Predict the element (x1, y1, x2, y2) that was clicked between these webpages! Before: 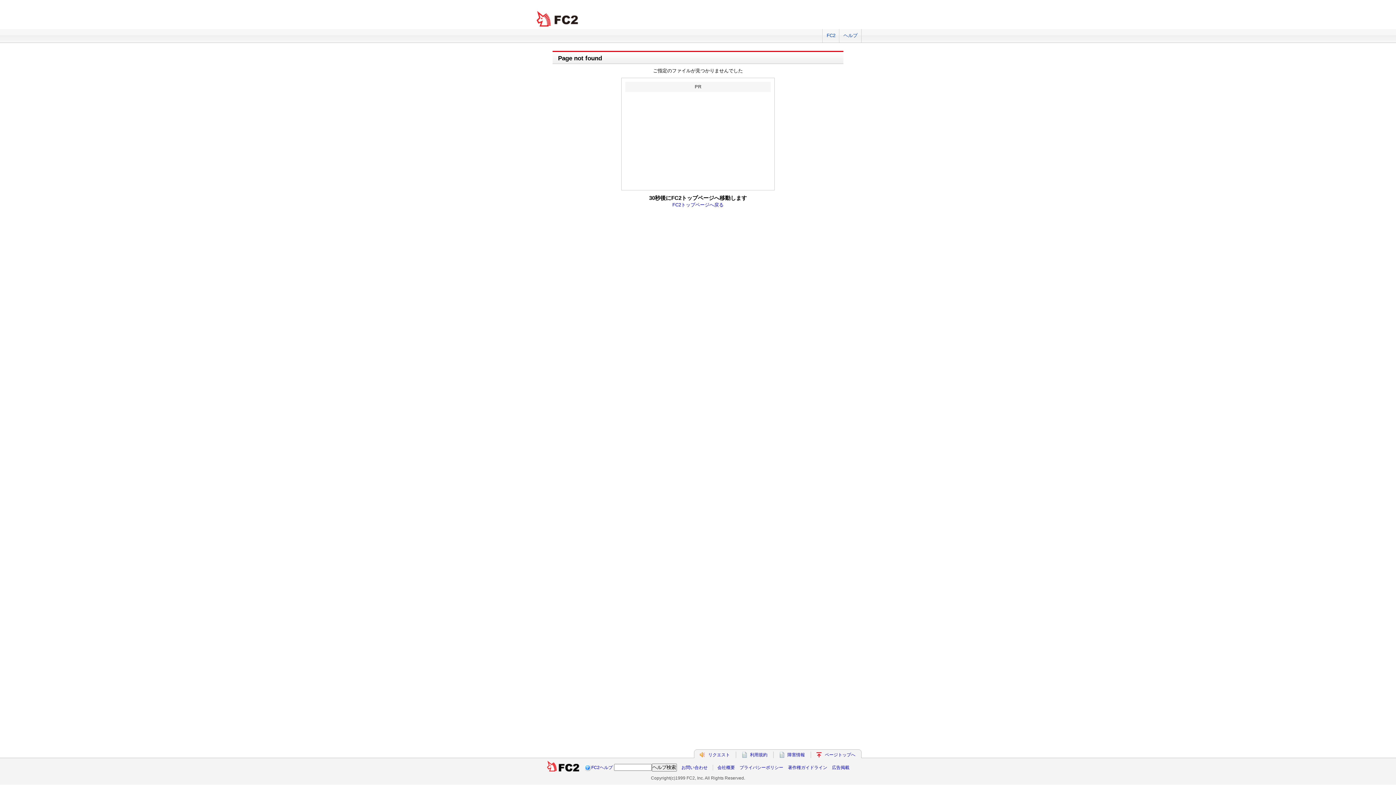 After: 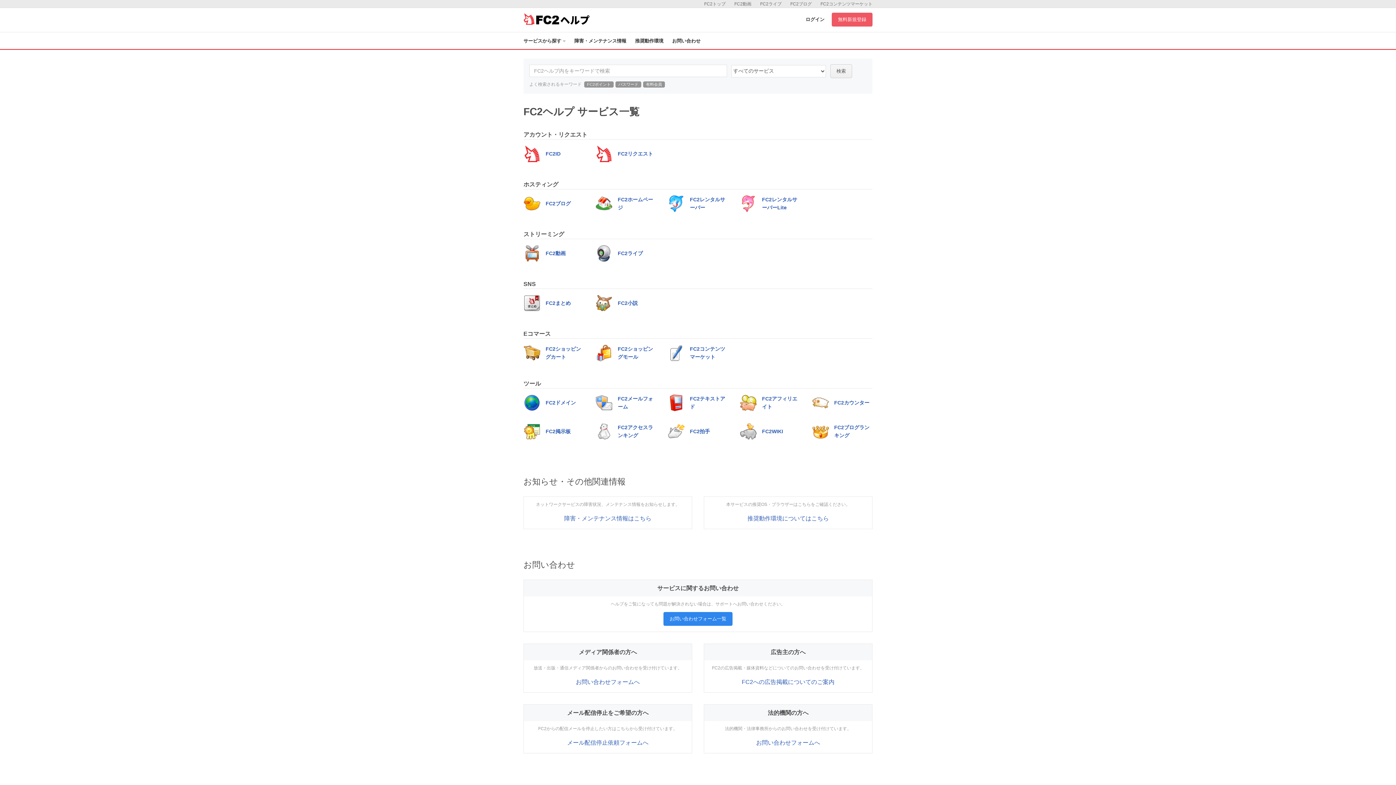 Action: bbox: (839, 29, 861, 42) label: ヘルプ